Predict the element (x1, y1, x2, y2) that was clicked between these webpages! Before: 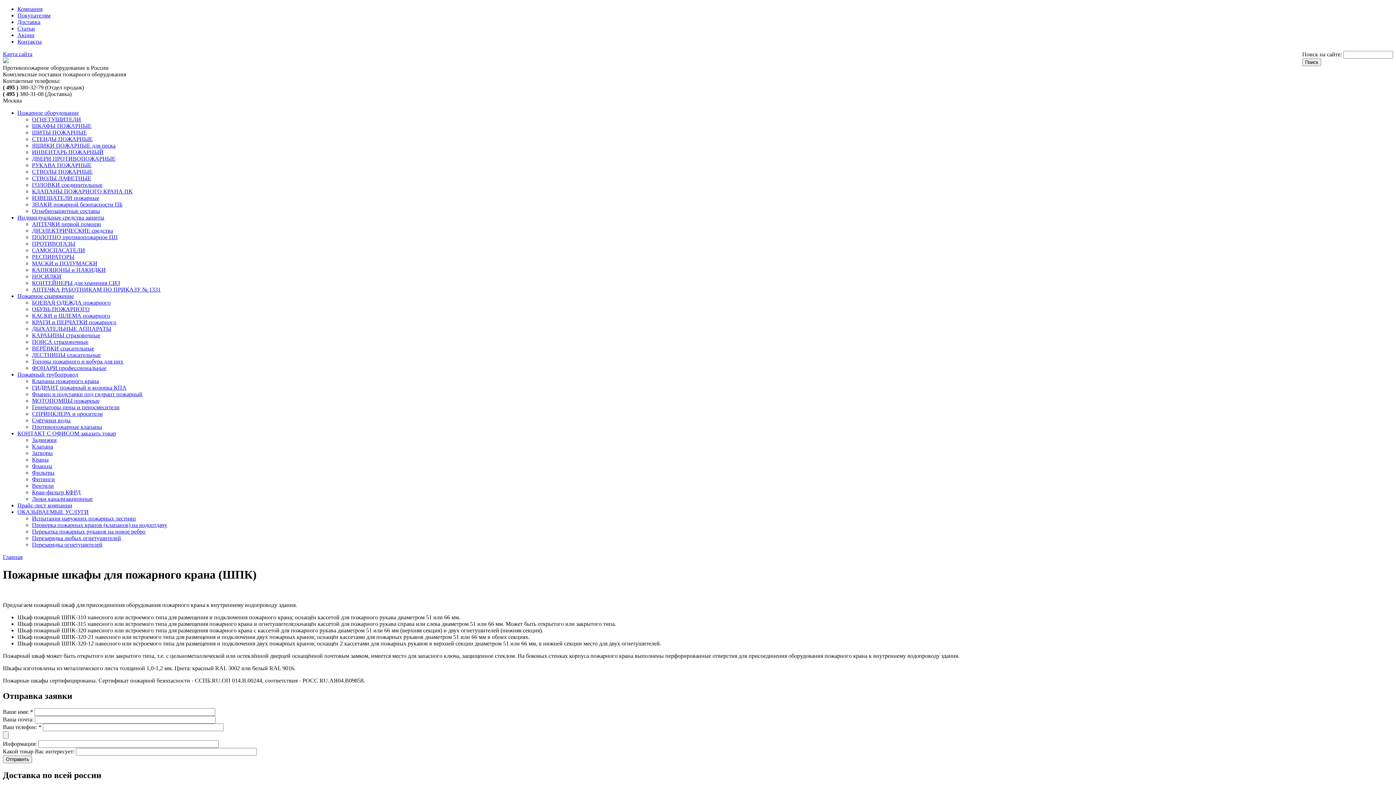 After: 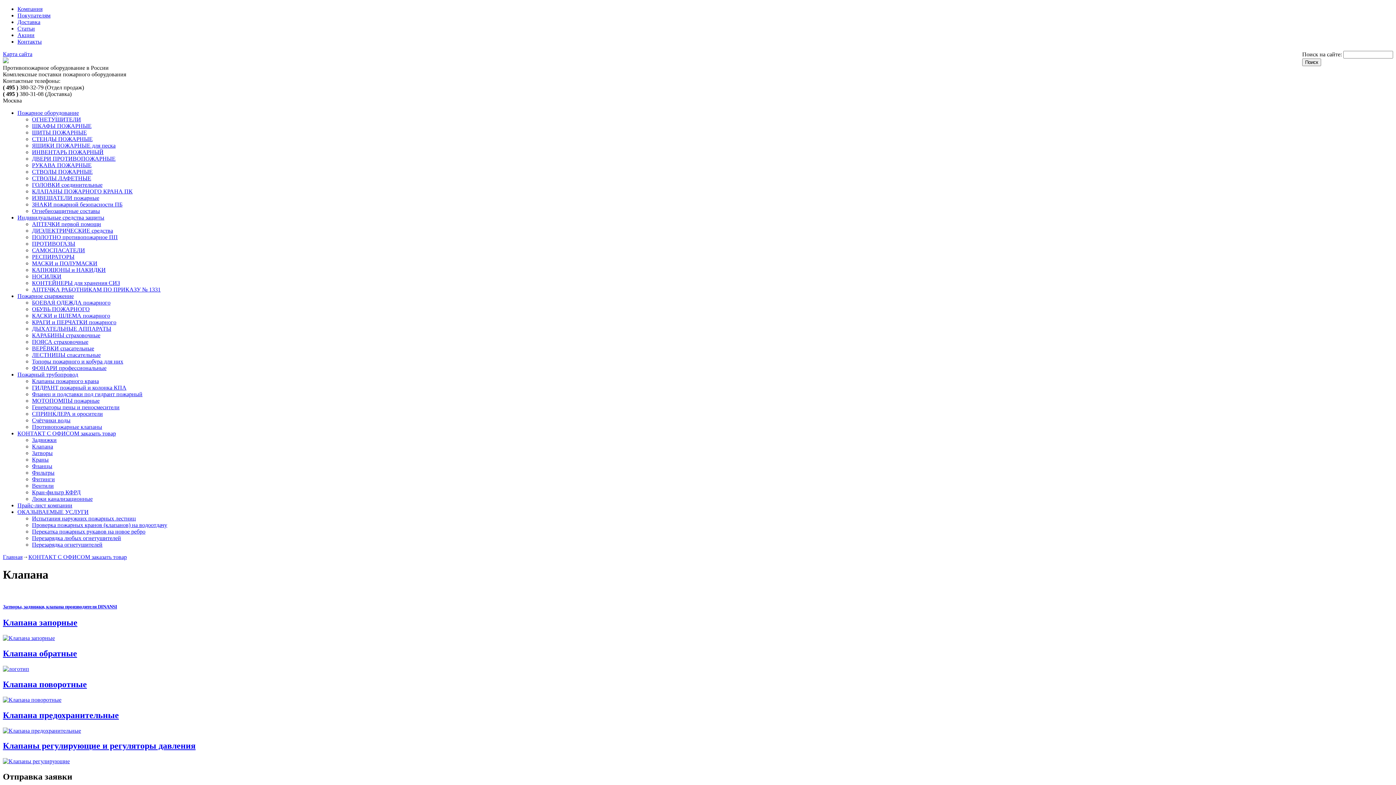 Action: bbox: (32, 443, 53, 449) label: Клапана